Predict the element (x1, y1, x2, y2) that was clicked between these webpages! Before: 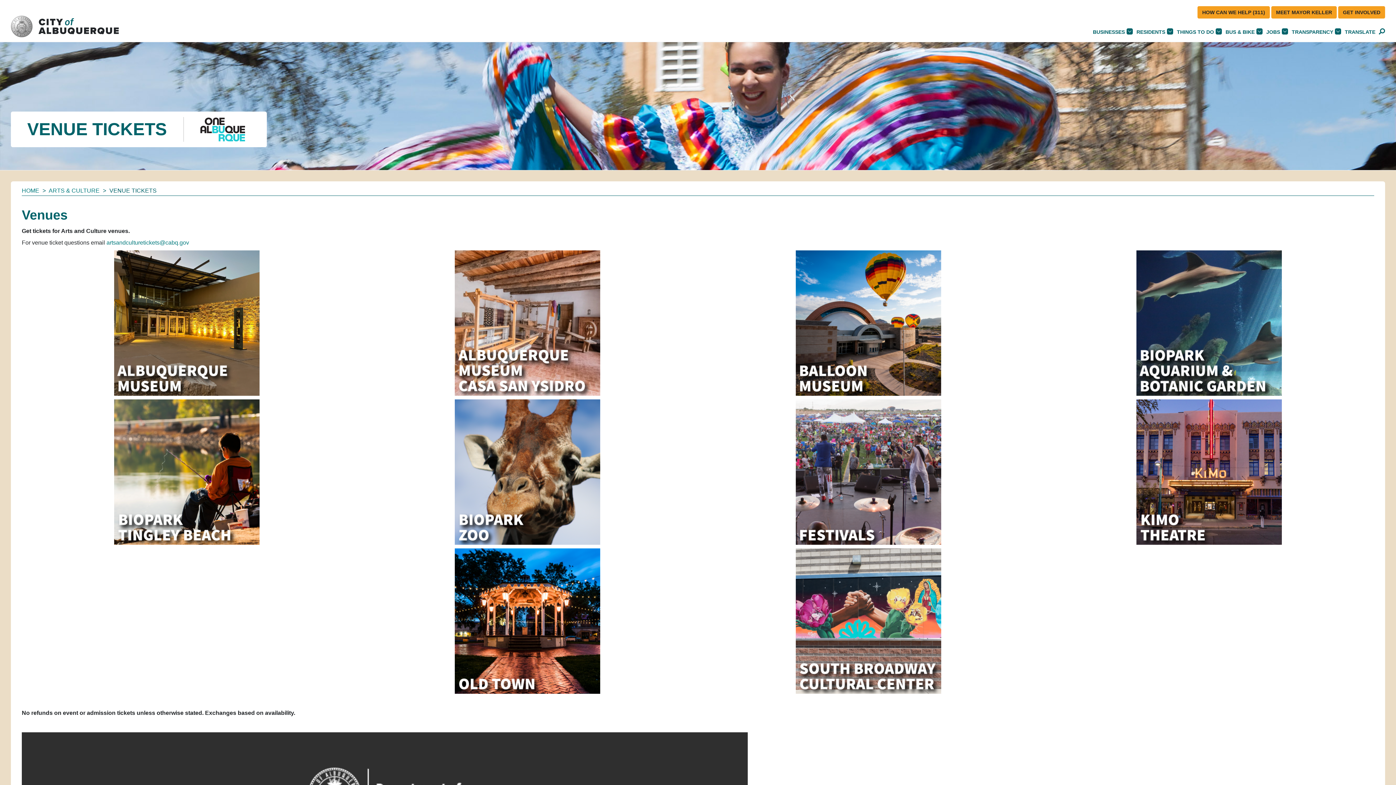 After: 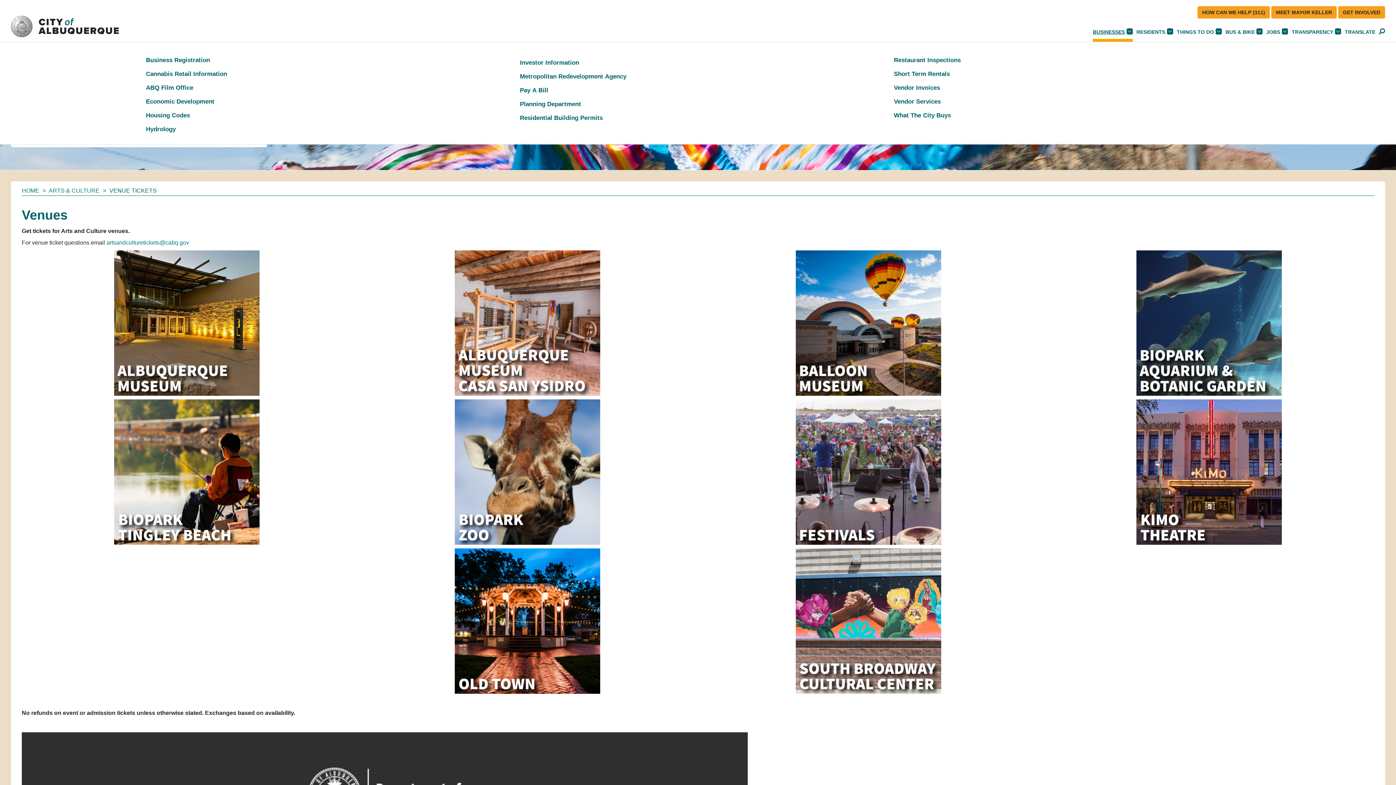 Action: bbox: (1093, 29, 1133, 34) label: BUSINESSES